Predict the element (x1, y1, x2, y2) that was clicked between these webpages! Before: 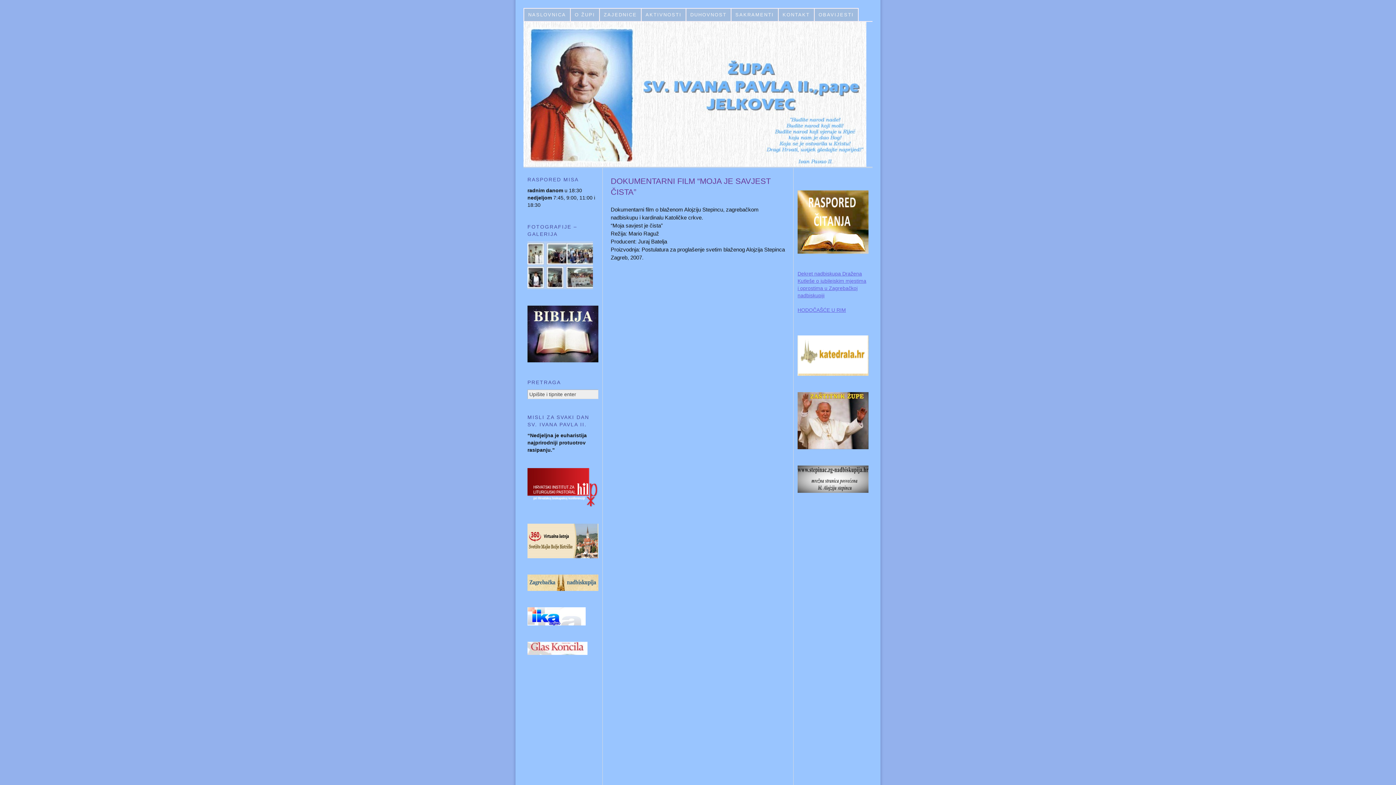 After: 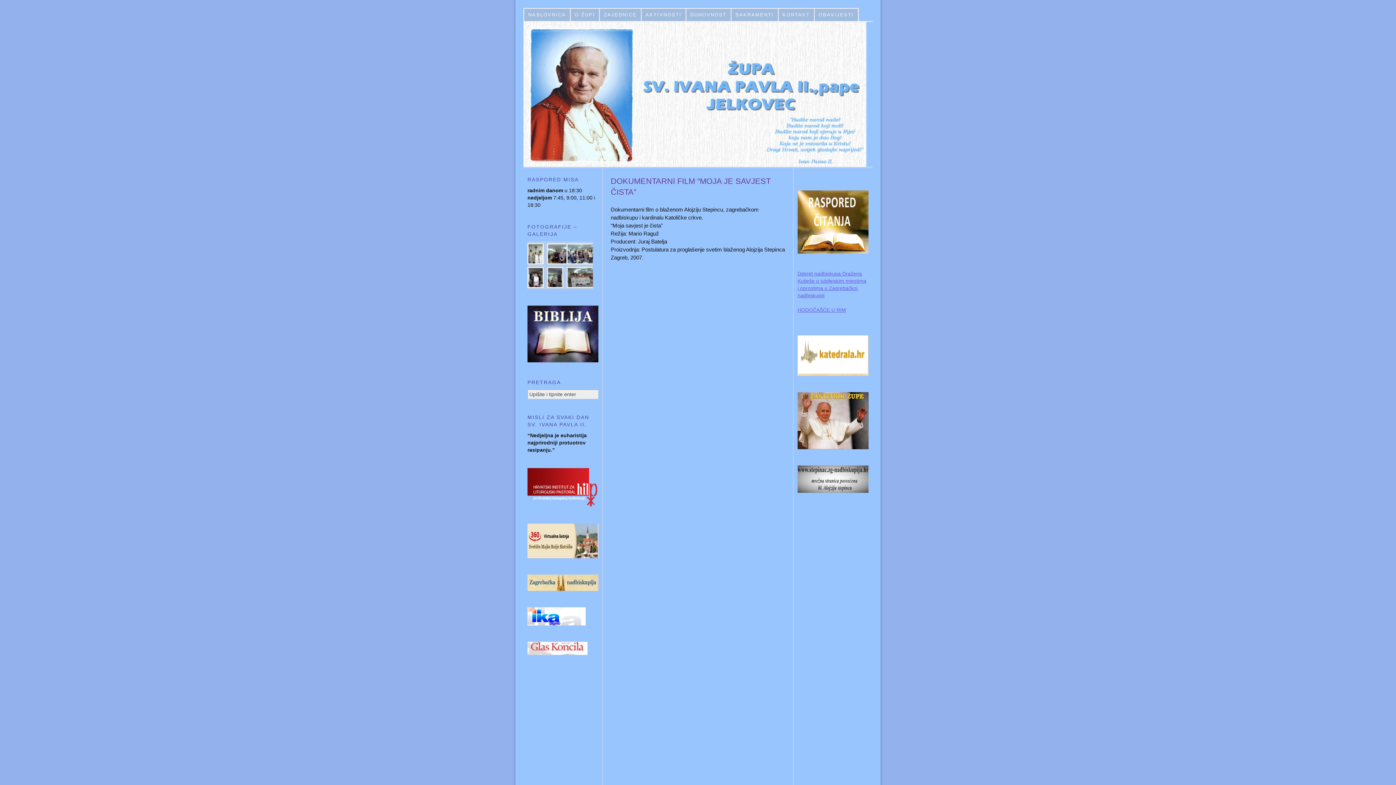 Action: bbox: (527, 621, 585, 626)